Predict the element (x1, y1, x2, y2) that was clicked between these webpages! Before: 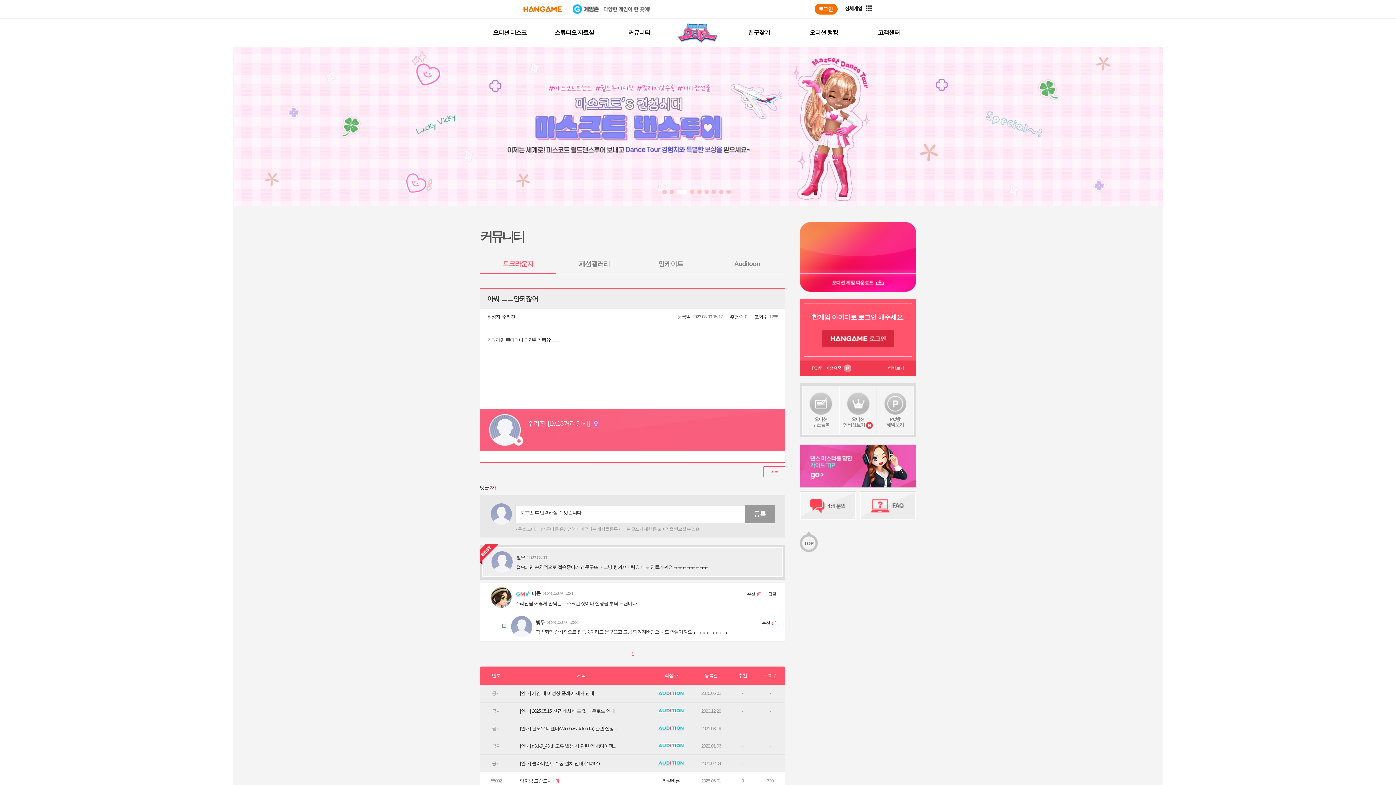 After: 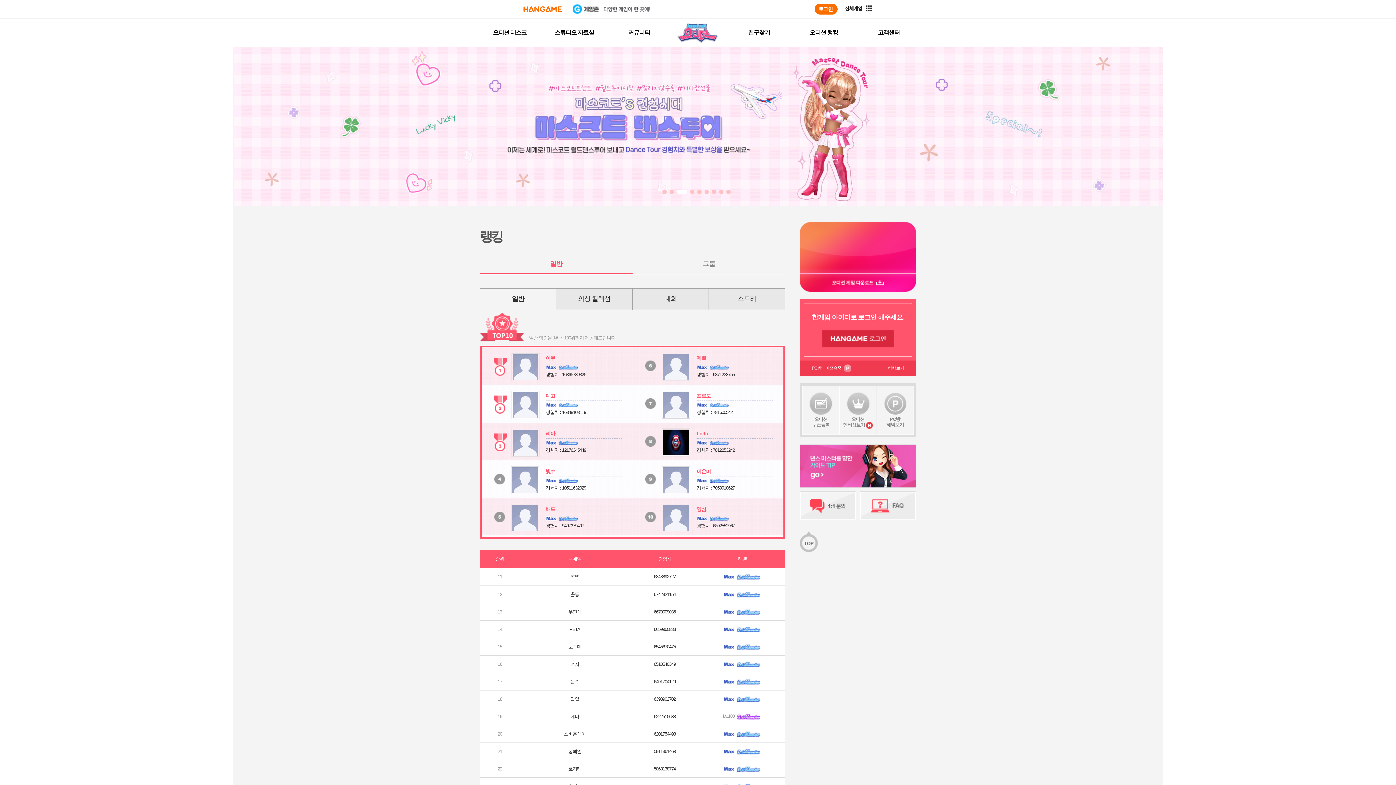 Action: label: 오디션 랭킹 bbox: (809, 29, 838, 35)